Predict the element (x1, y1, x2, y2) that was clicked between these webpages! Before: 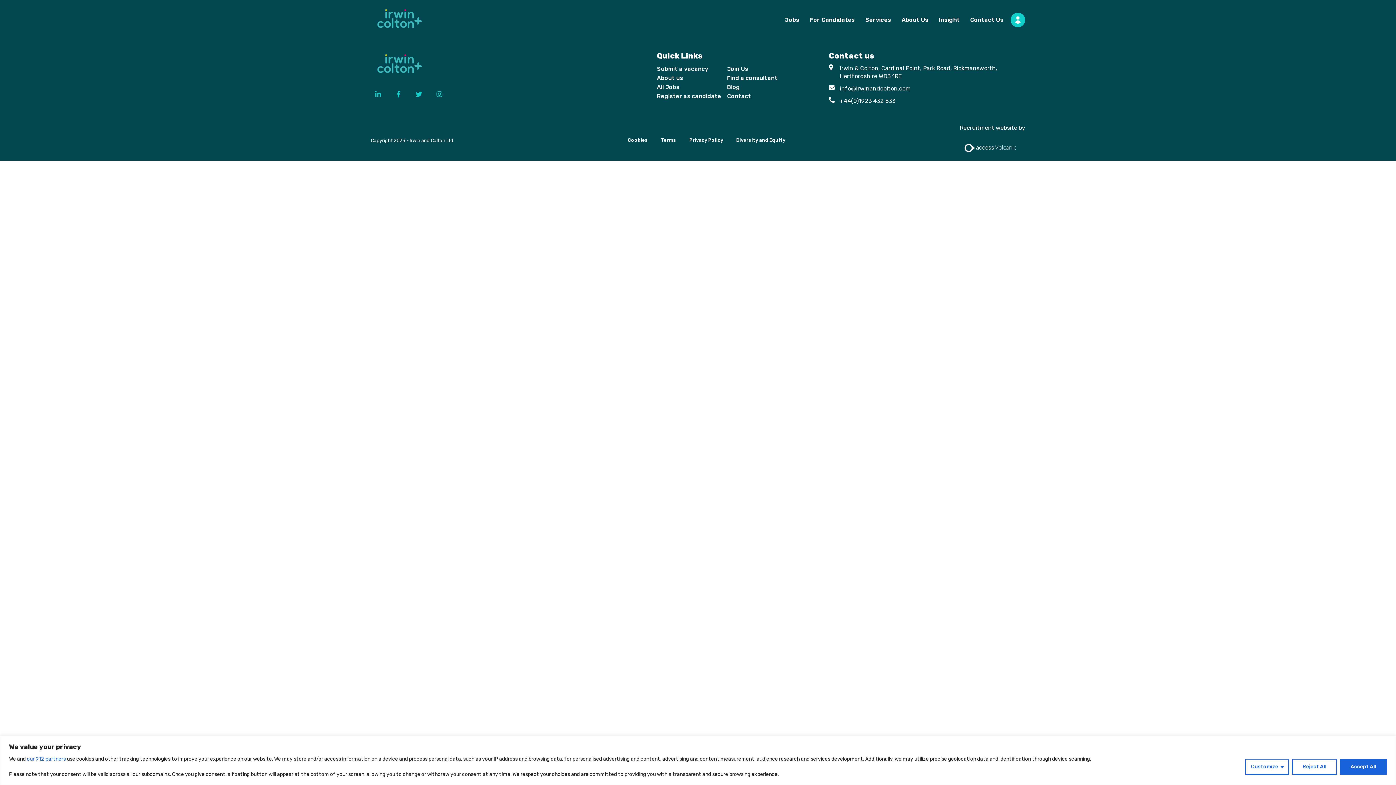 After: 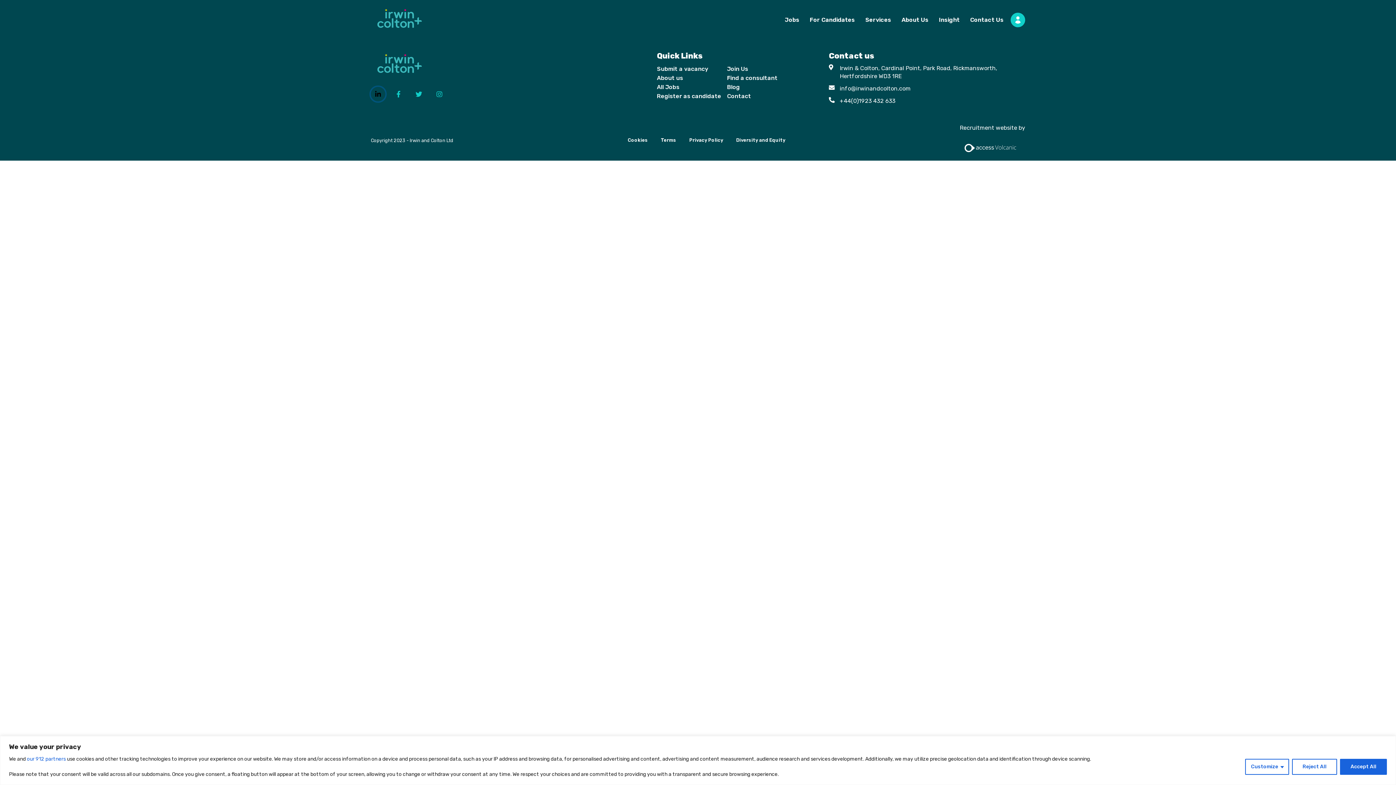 Action: bbox: (370, 87, 385, 101)